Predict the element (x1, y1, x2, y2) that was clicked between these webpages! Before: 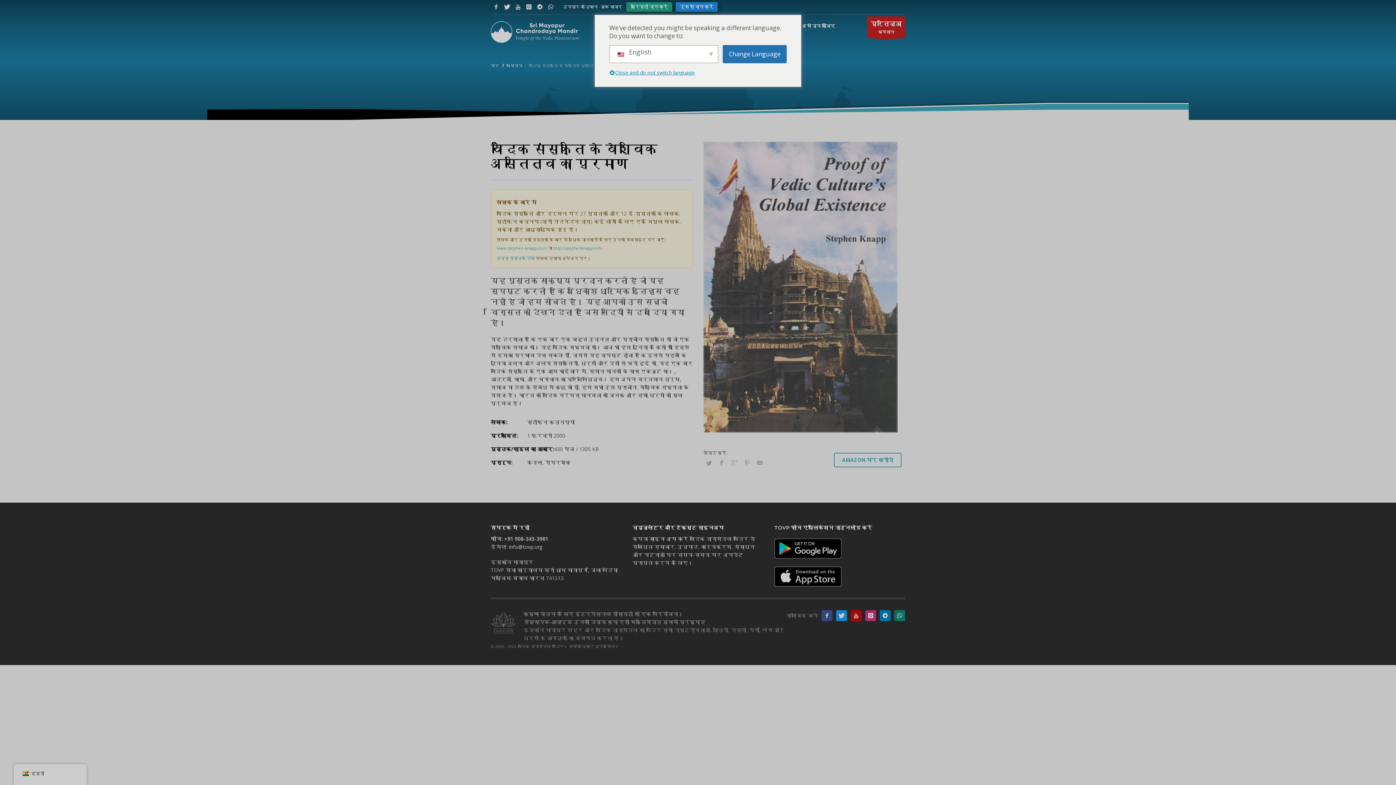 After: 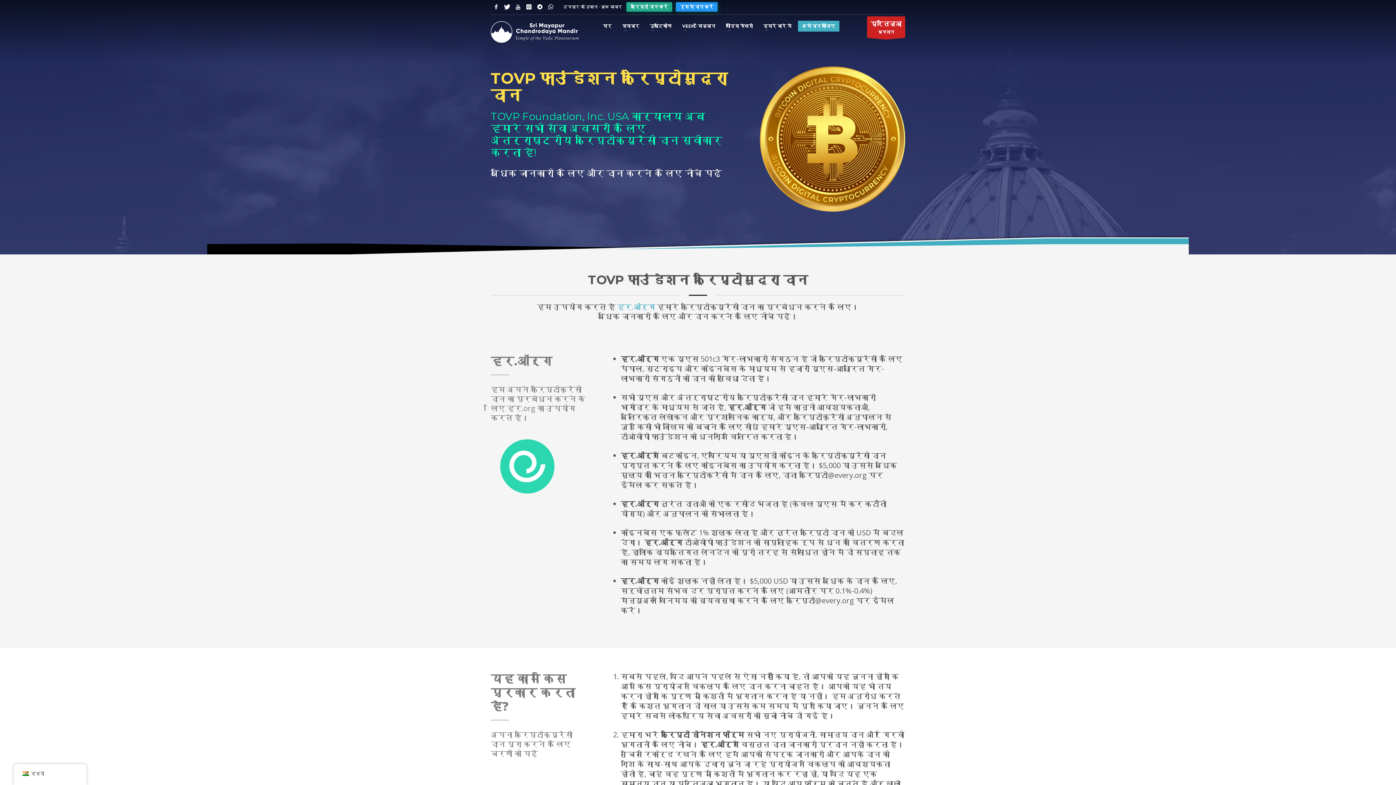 Action: label: क्रिप्टो दान करें bbox: (626, 2, 672, 11)